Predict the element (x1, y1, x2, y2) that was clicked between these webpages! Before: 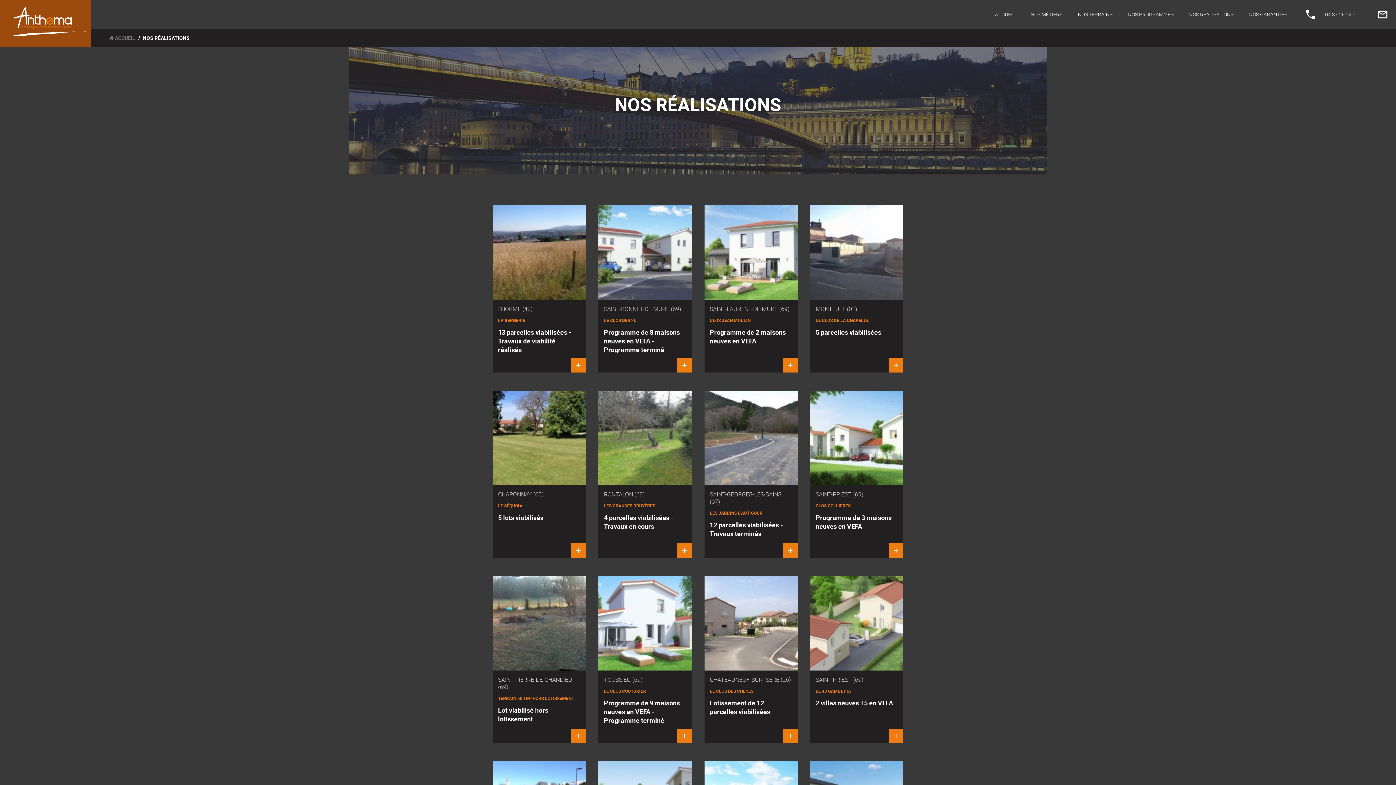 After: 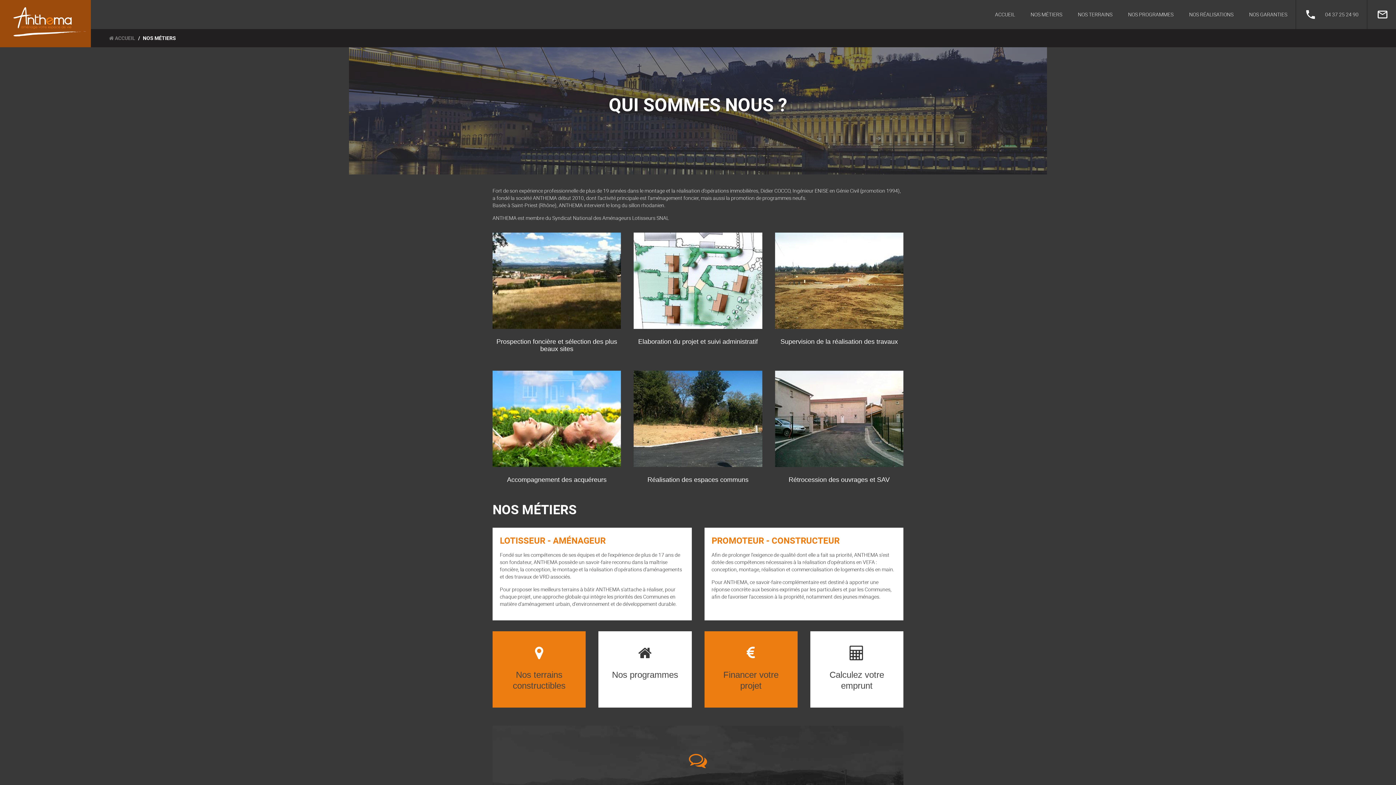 Action: bbox: (1023, 0, 1069, 28) label: NOS MÉTIERS